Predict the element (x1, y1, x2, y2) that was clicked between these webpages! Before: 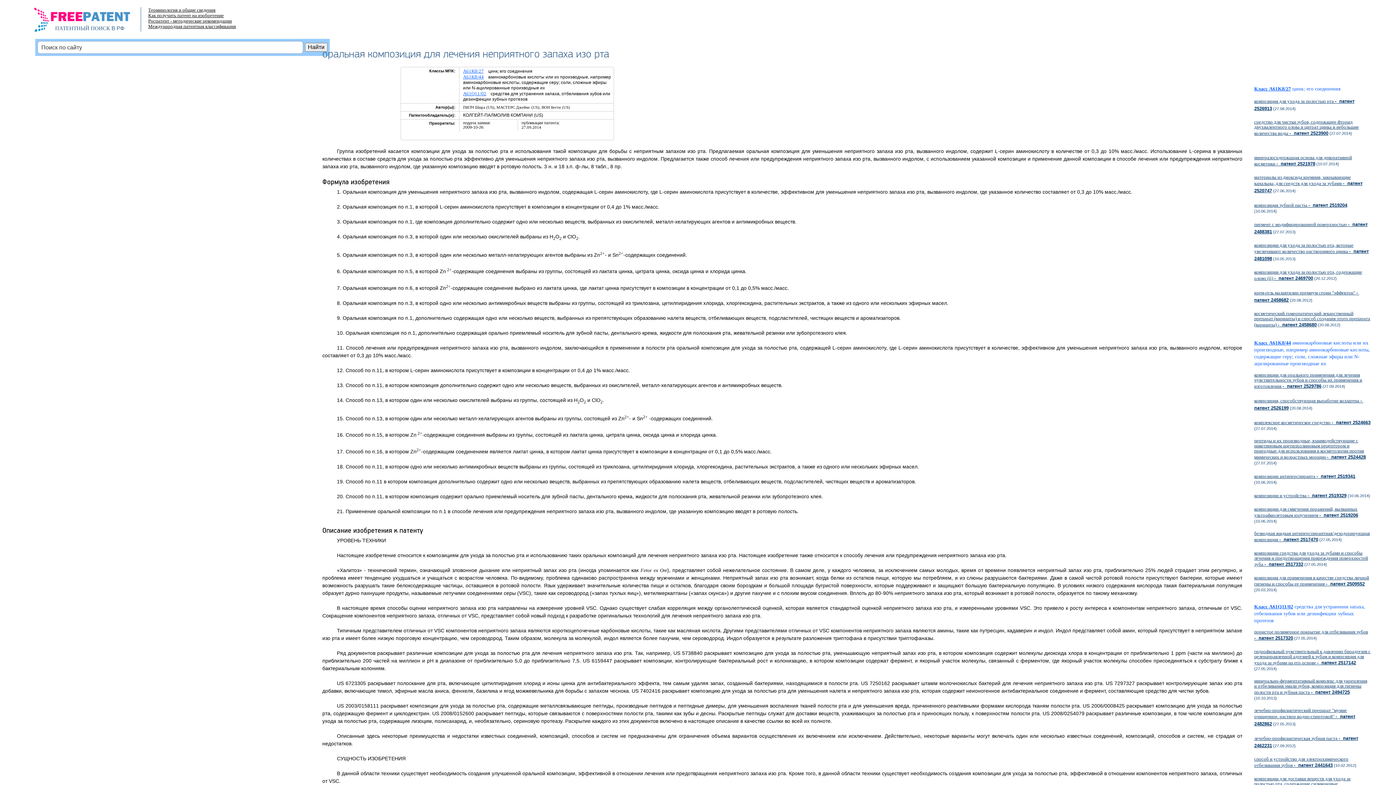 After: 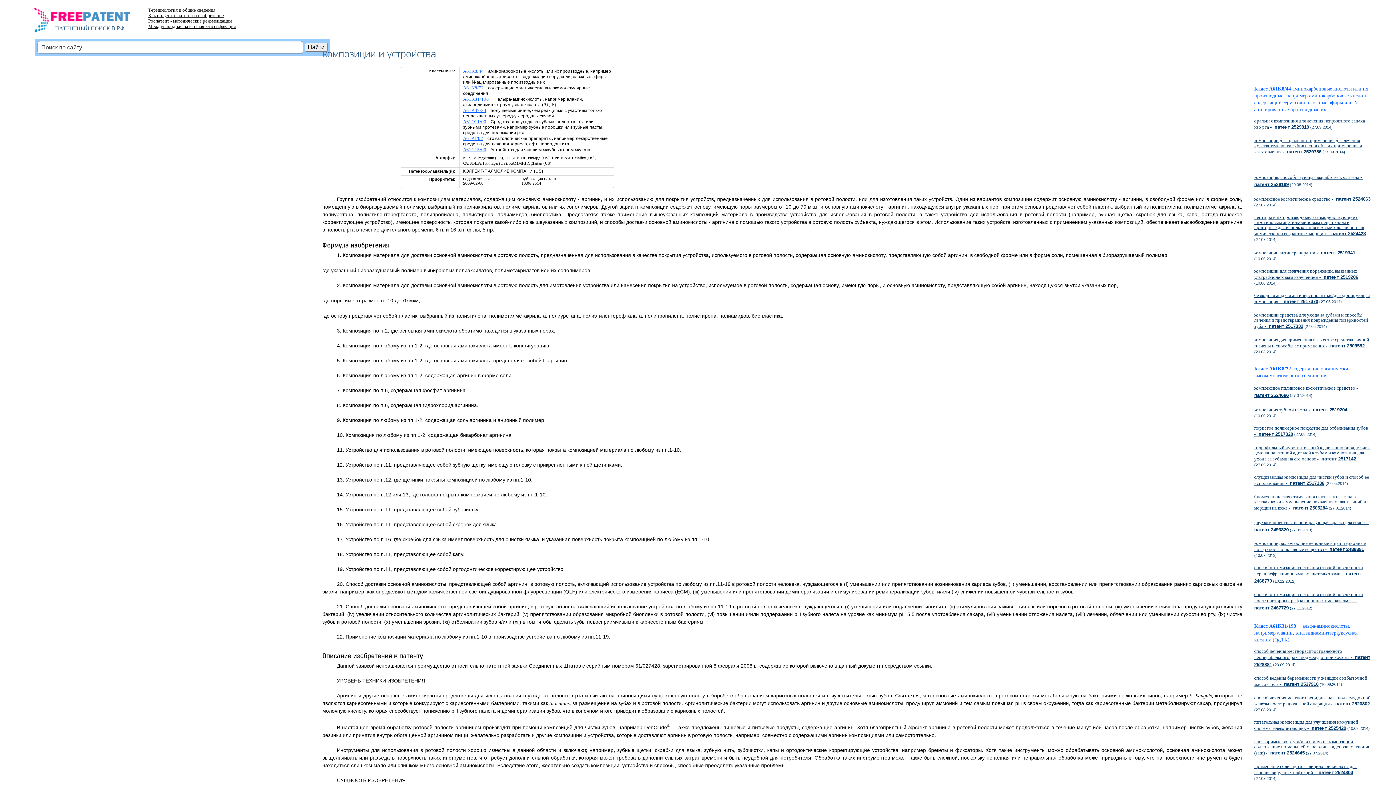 Action: label: композиции и устройства -  патент 2519329 bbox: (1254, 493, 1346, 498)